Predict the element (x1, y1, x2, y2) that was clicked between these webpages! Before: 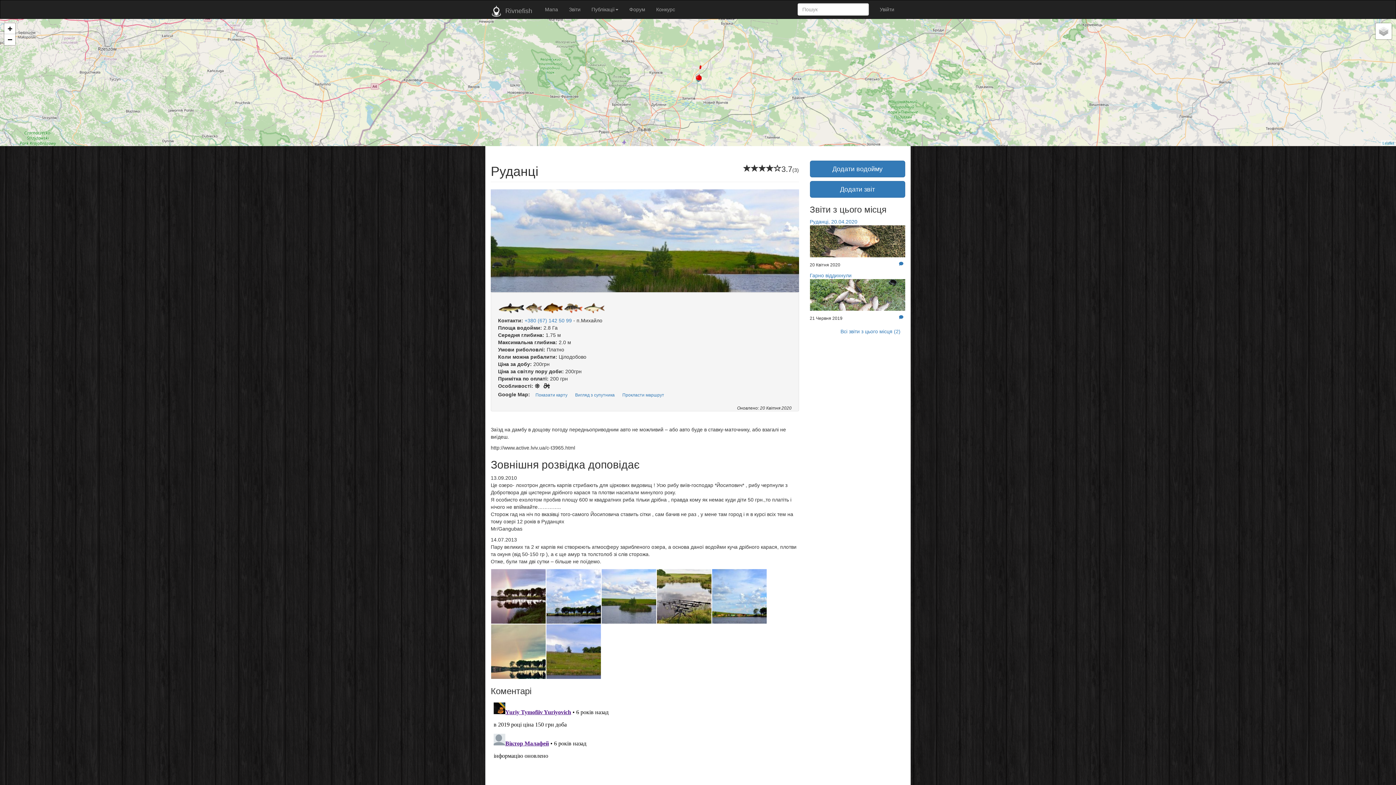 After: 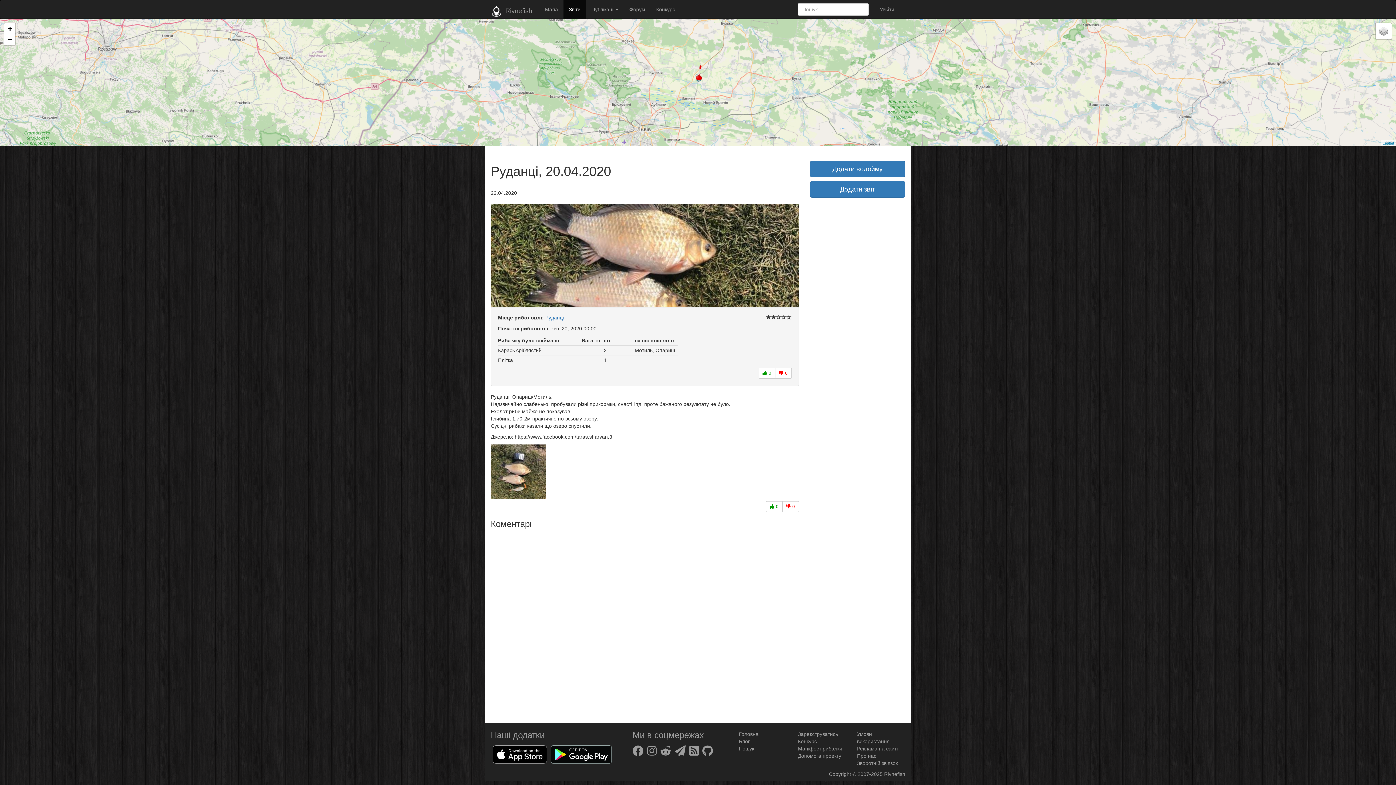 Action: label: Руданці, 20.04.2020 bbox: (810, 218, 857, 224)